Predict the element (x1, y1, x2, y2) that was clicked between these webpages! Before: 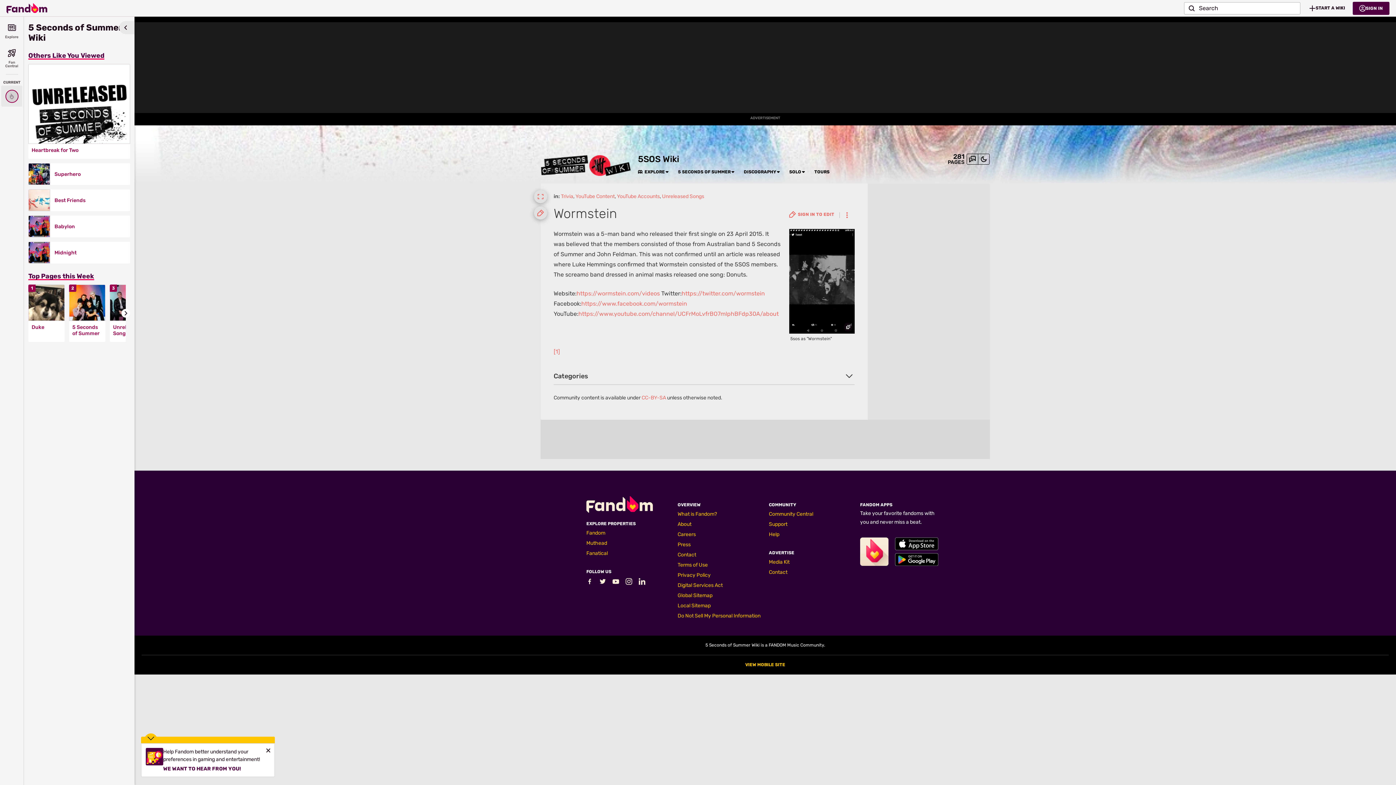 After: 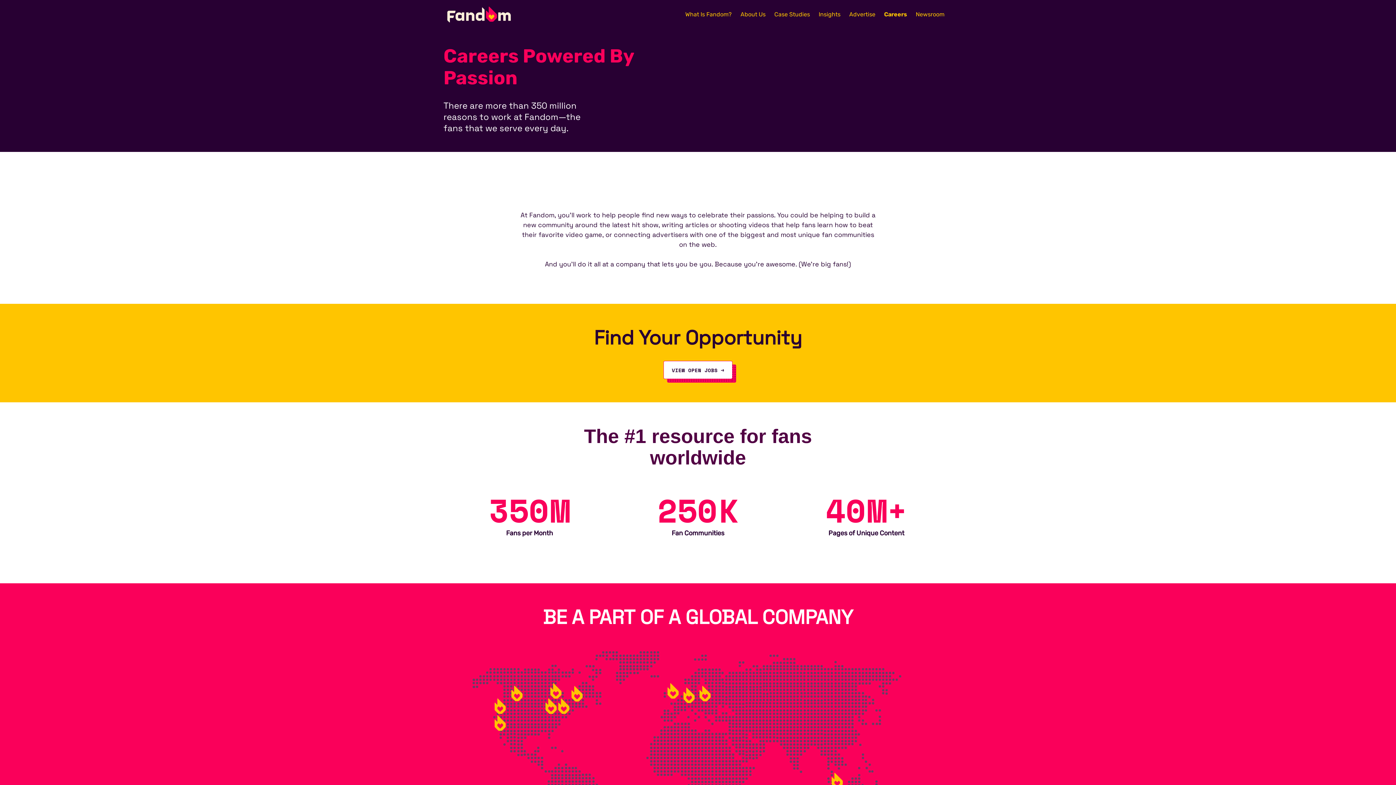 Action: label: Careers bbox: (677, 531, 696, 537)